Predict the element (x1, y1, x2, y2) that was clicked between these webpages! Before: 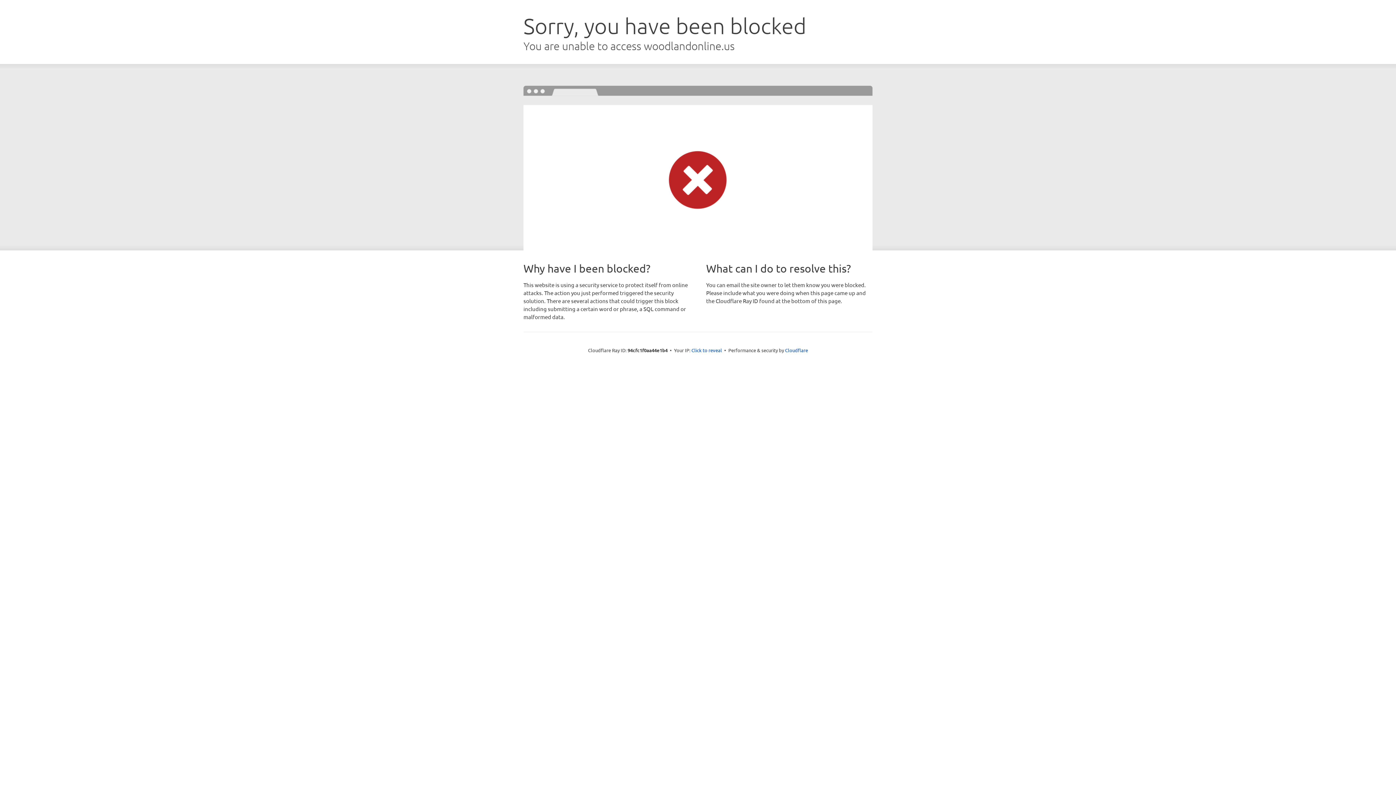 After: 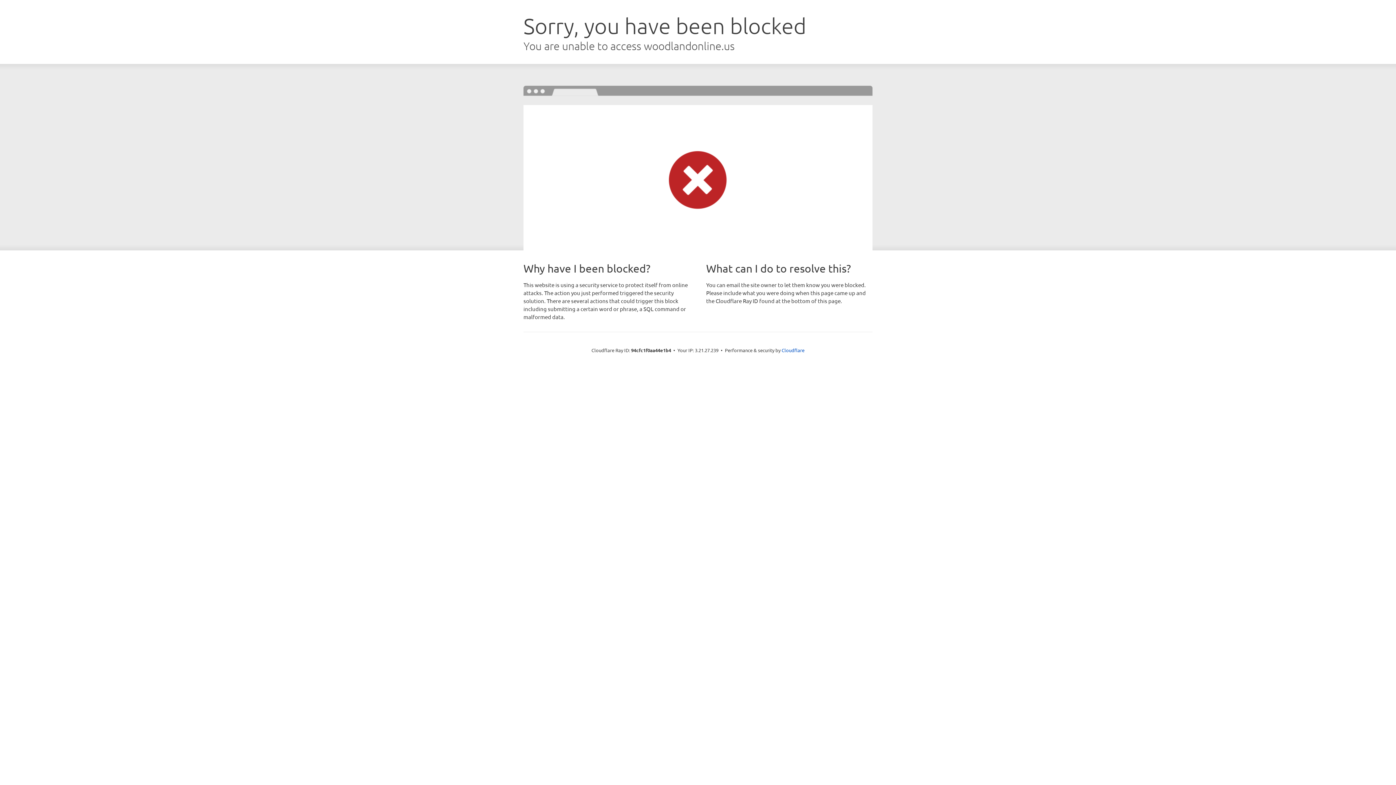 Action: label: Click to reveal bbox: (691, 346, 722, 353)